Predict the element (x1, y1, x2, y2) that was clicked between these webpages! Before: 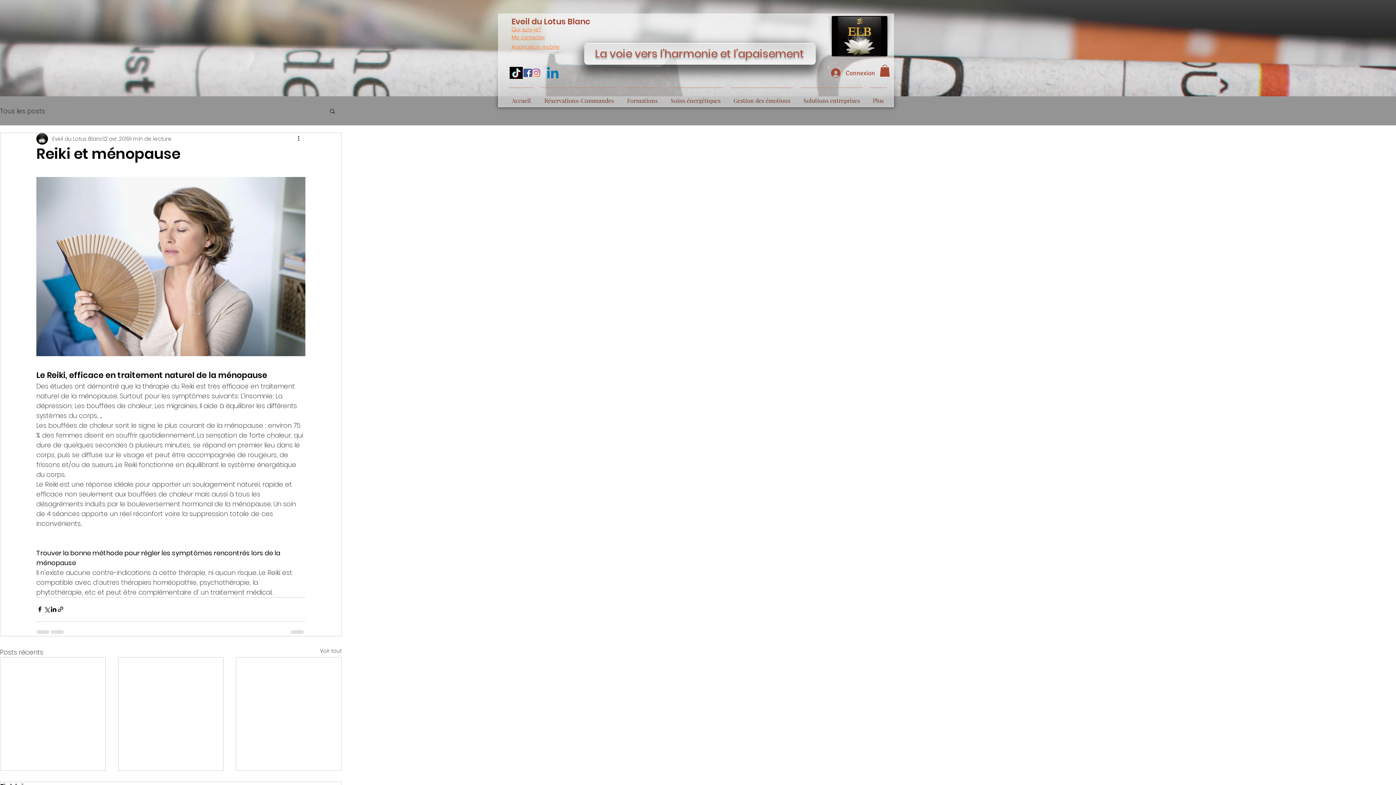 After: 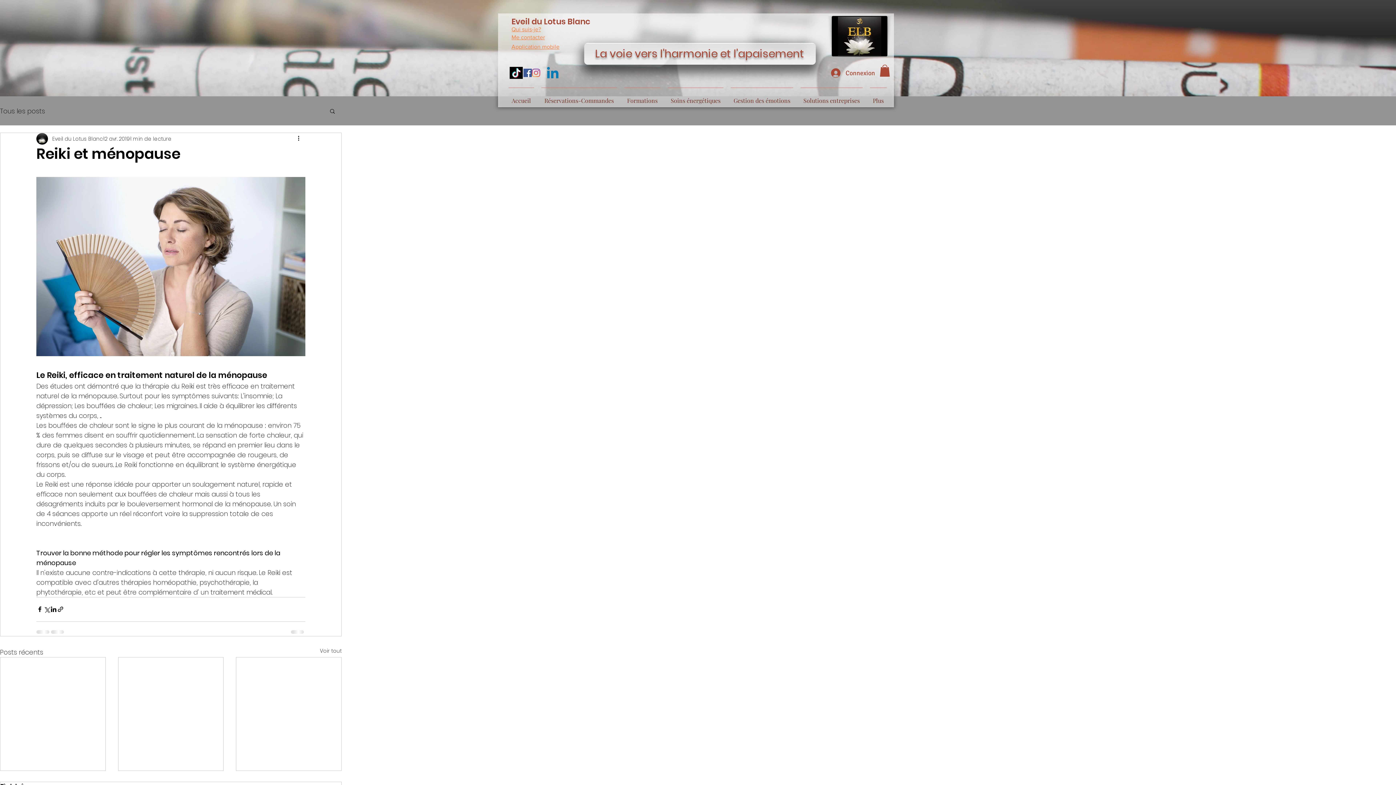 Action: bbox: (880, 64, 890, 76)